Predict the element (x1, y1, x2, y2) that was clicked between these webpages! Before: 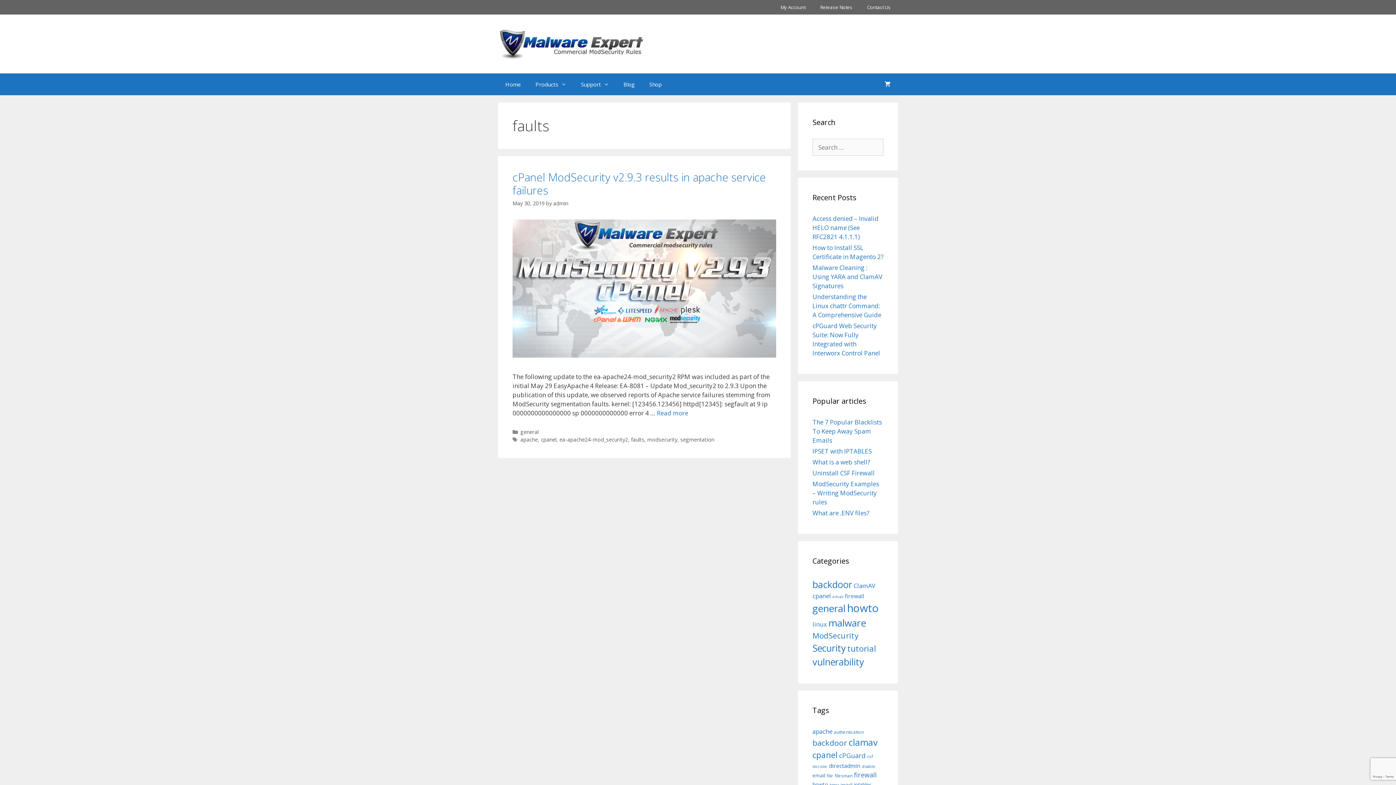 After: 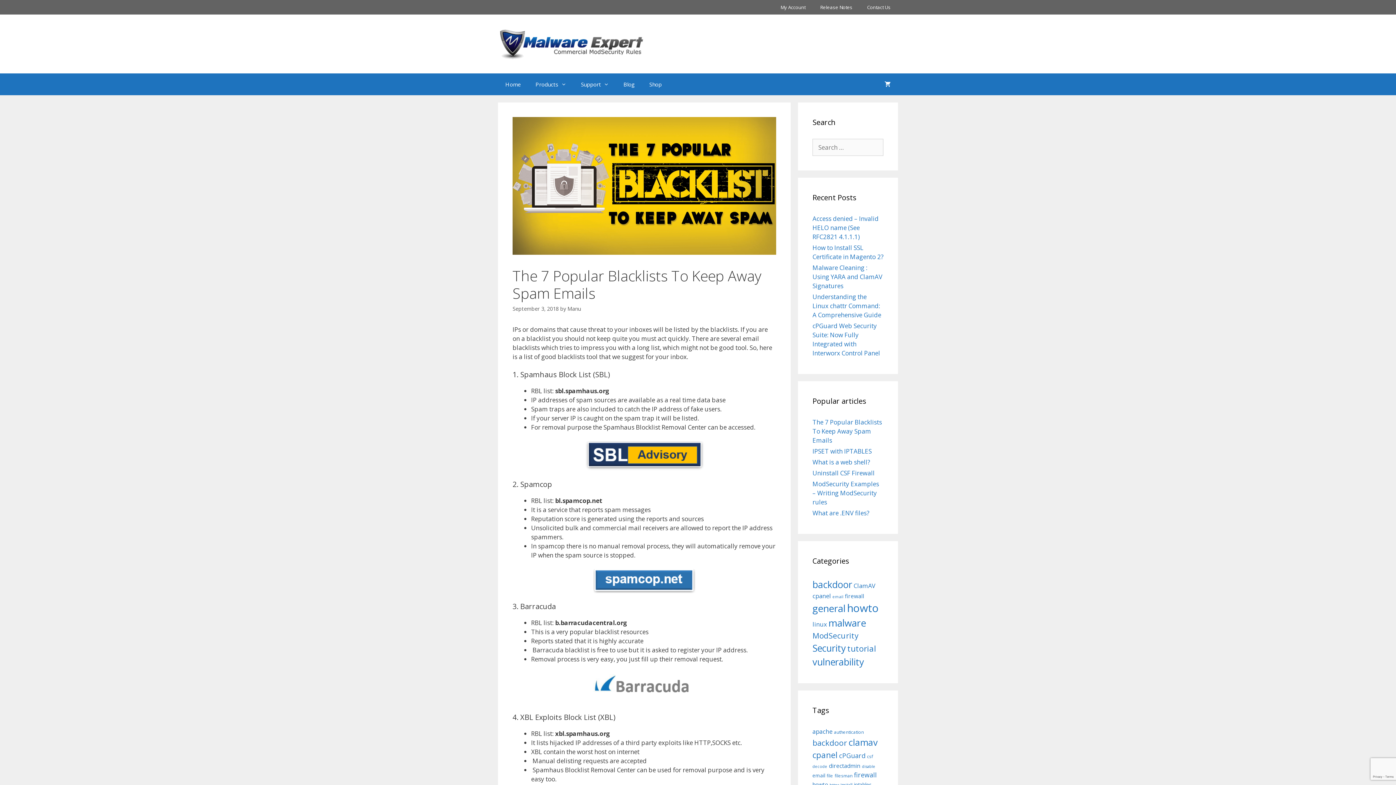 Action: label: The 7 Popular Blacklists To Keep Away Spam Emails bbox: (812, 418, 882, 444)